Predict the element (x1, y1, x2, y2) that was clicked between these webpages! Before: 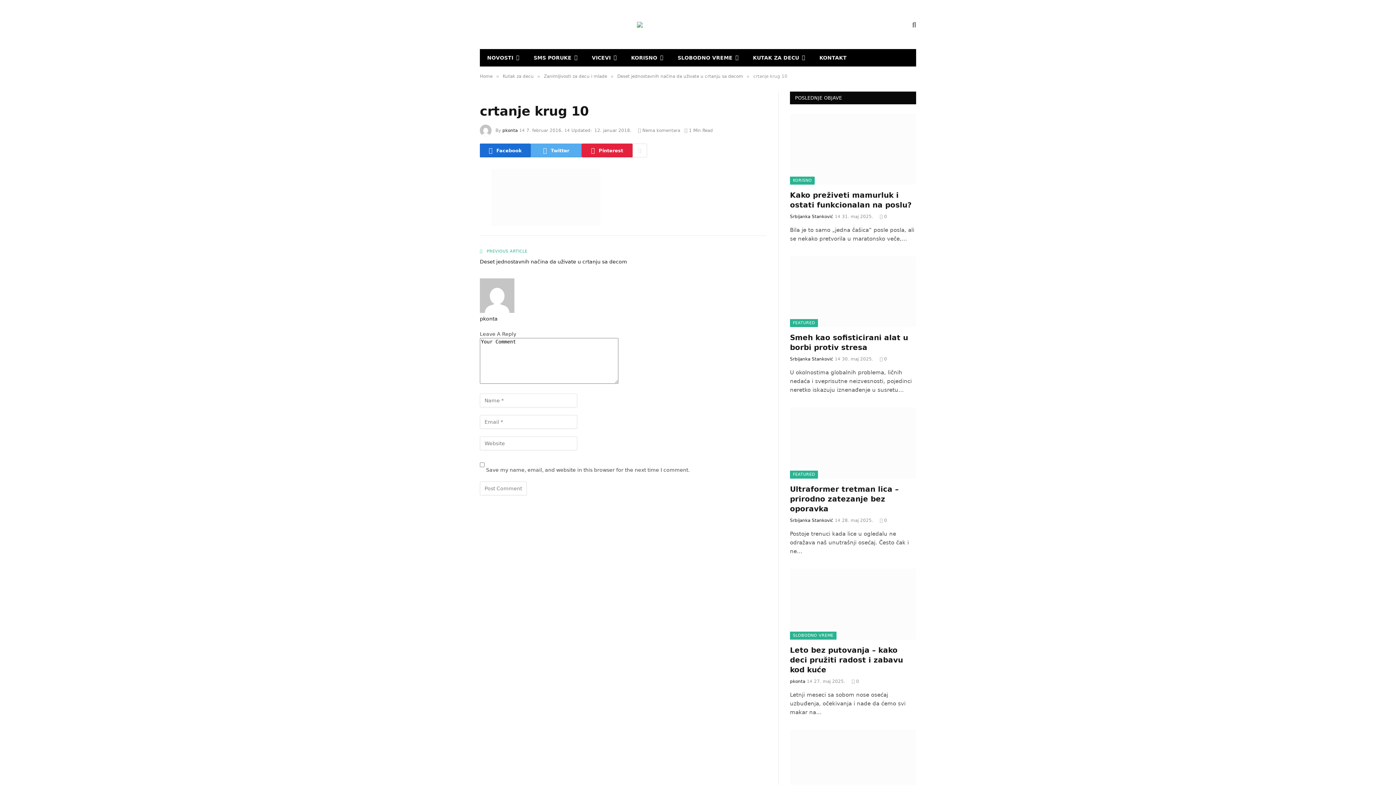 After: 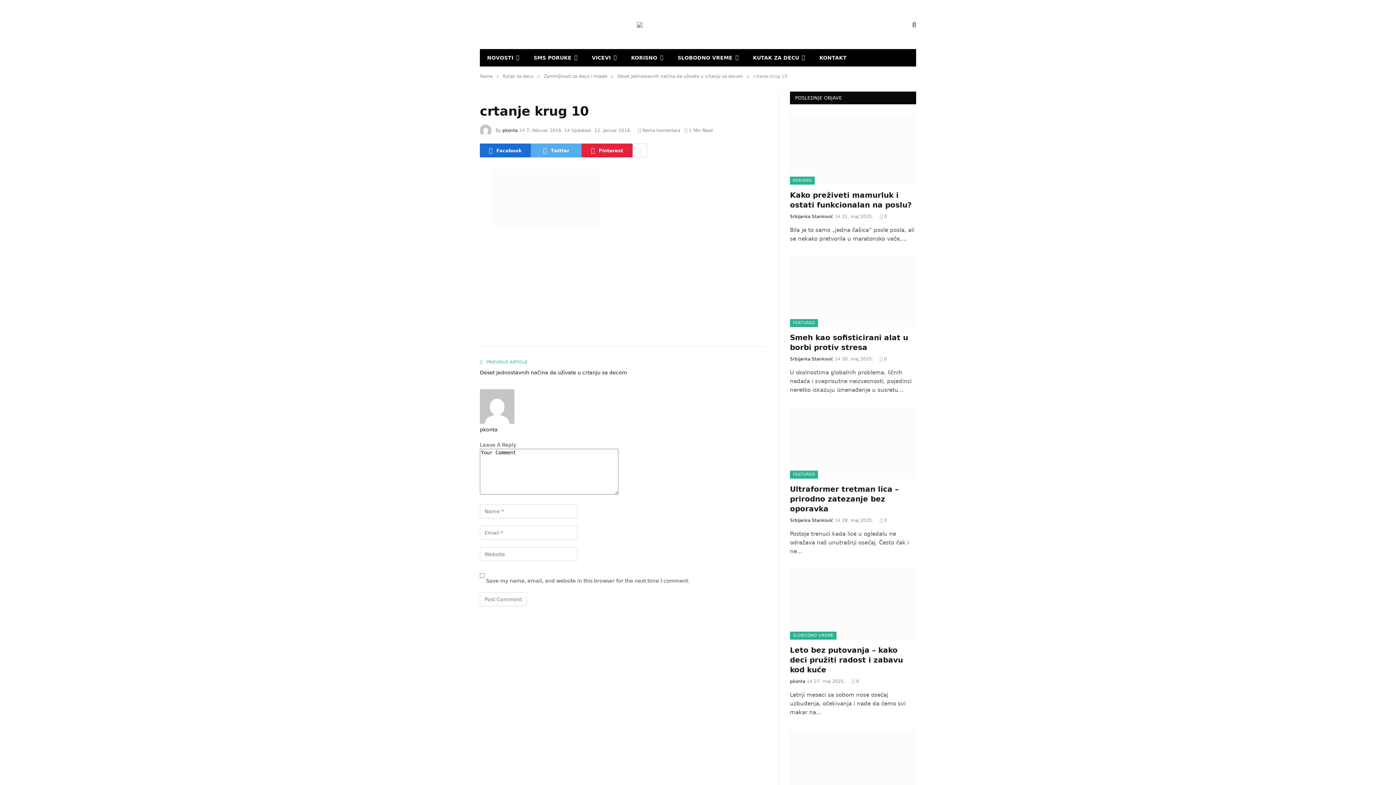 Action: bbox: (632, 143, 647, 157)